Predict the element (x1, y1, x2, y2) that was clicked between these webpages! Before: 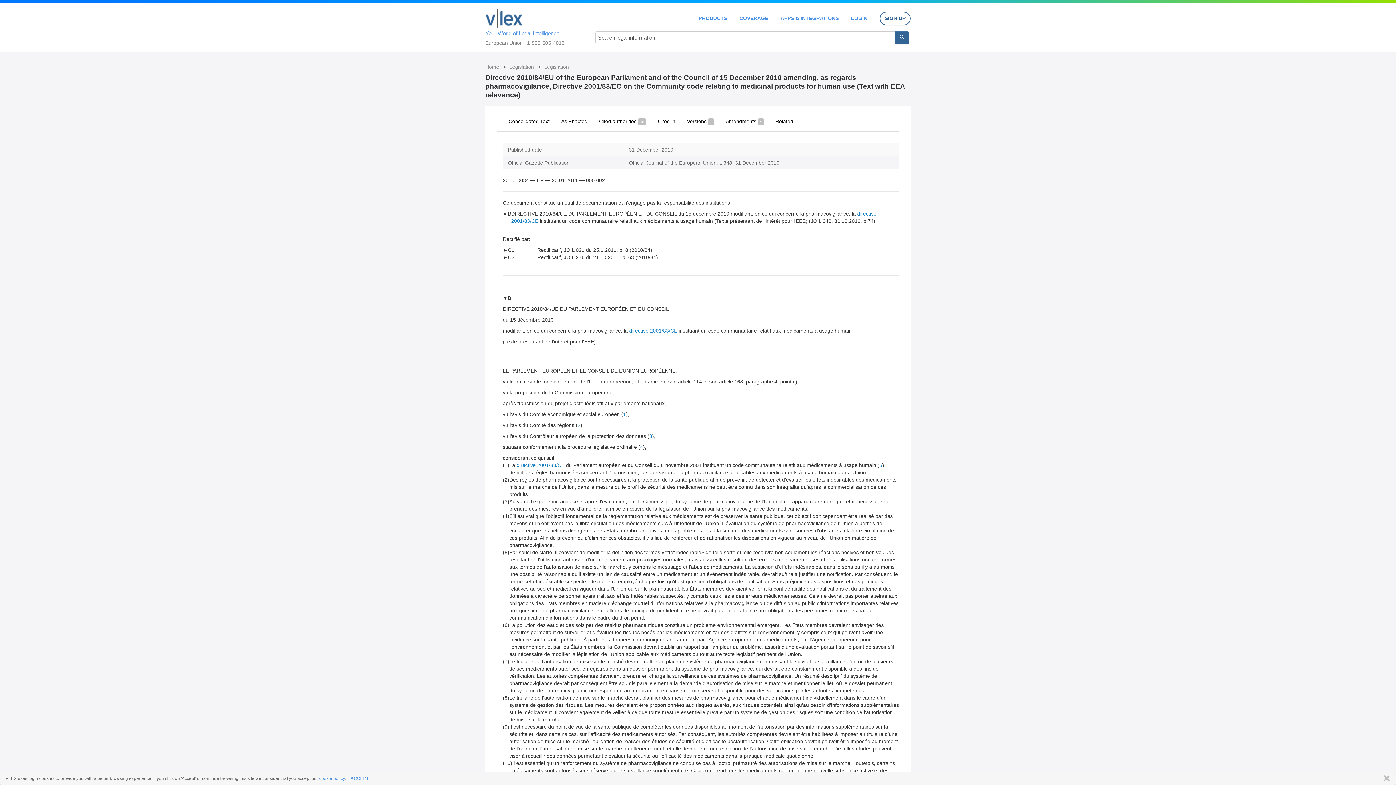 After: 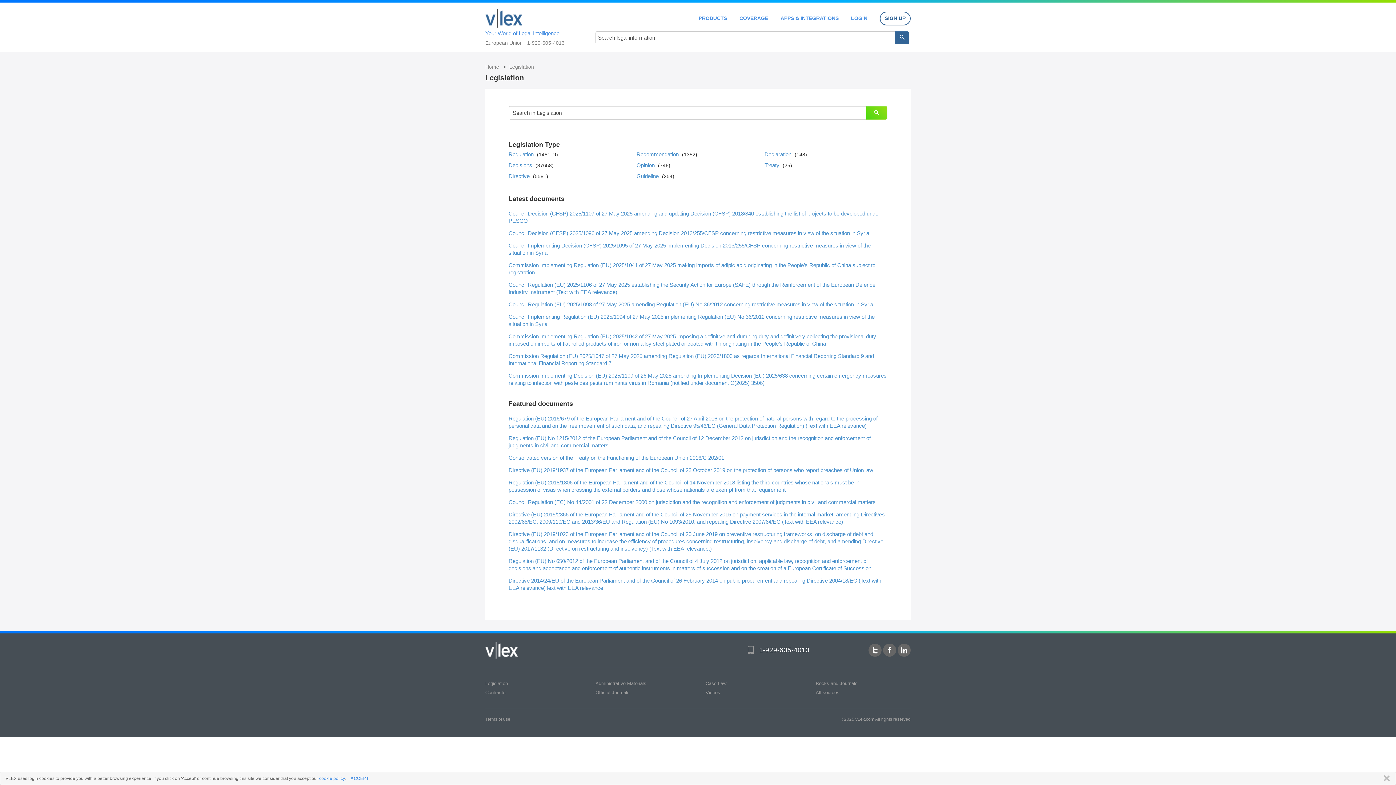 Action: bbox: (544, 64, 569, 69) label: Legislation